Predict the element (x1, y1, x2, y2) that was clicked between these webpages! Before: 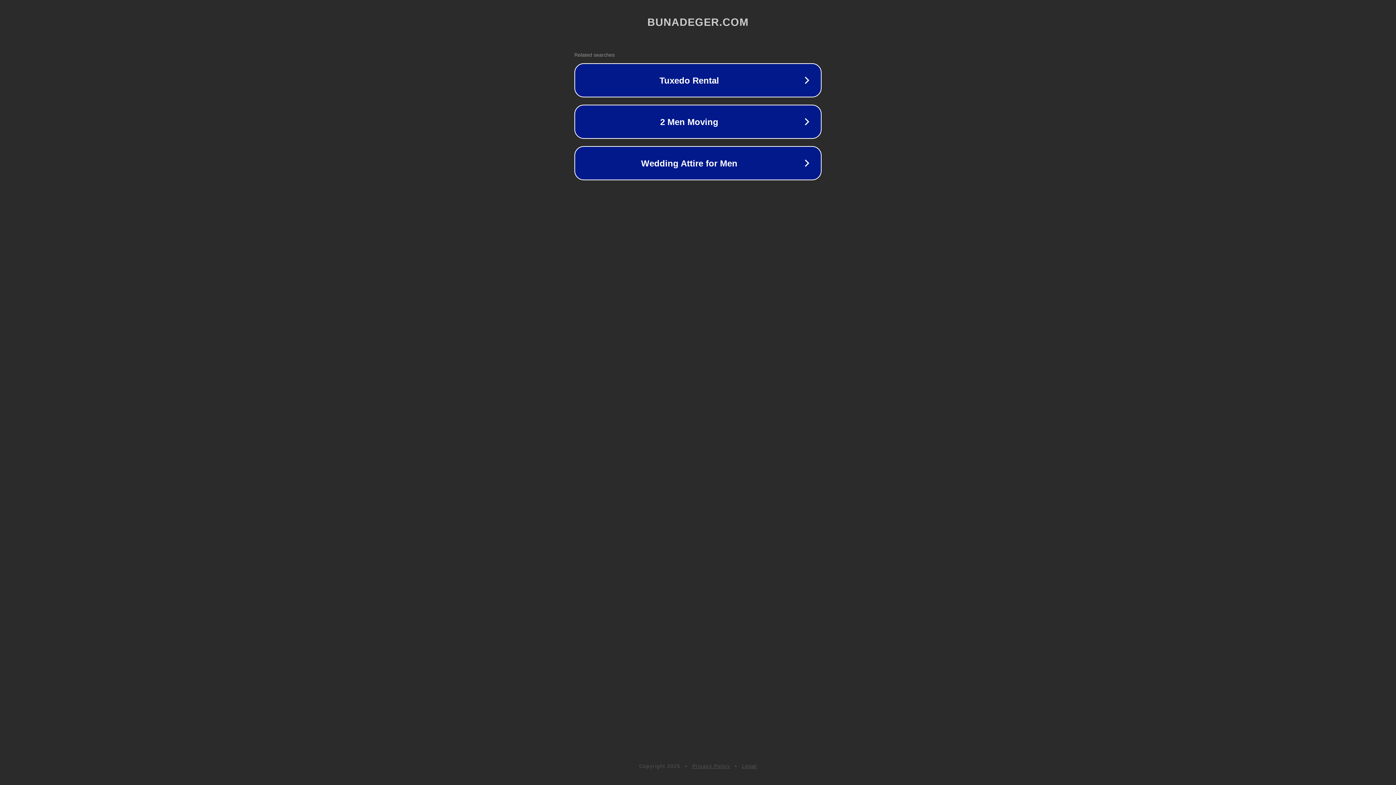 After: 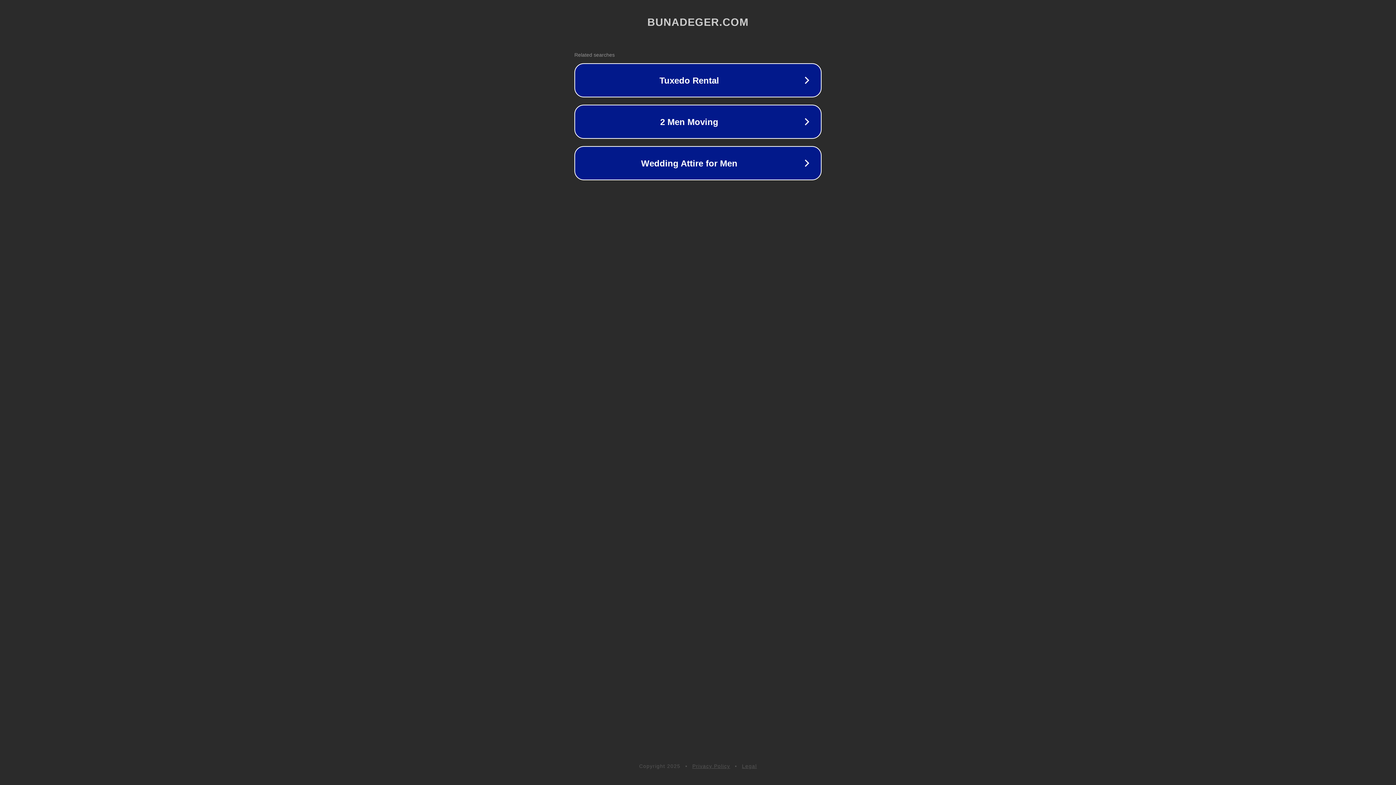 Action: label: Privacy Policy bbox: (692, 763, 730, 769)